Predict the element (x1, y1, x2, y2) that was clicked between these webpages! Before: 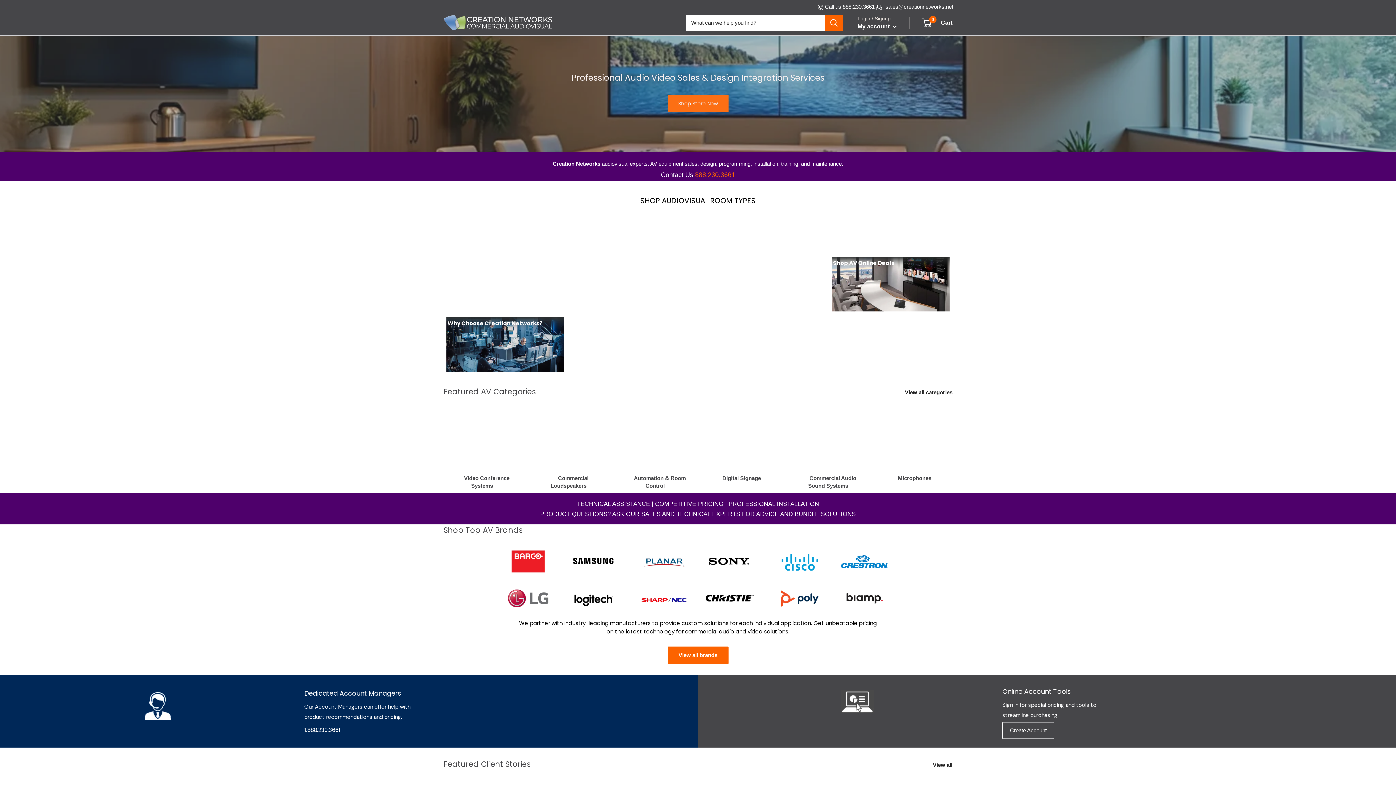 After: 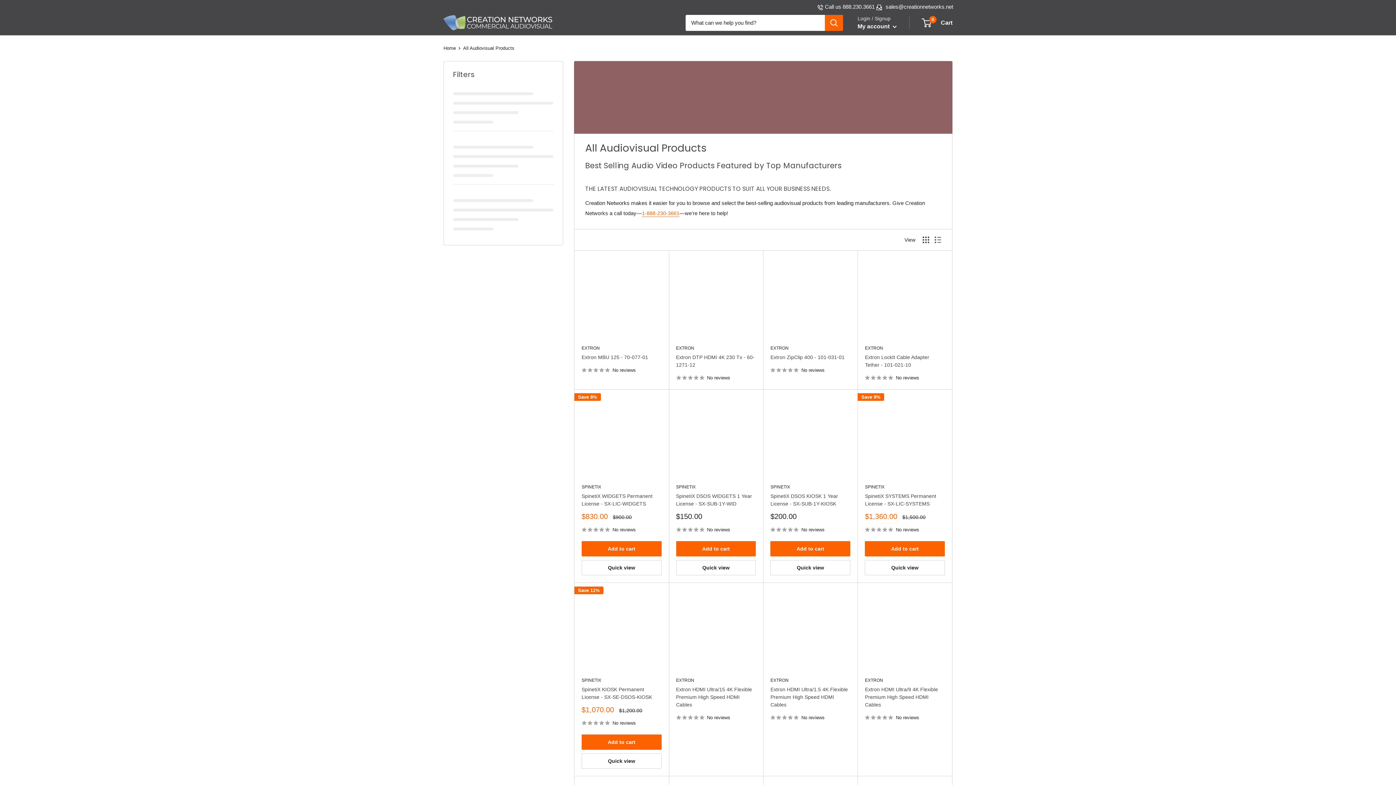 Action: bbox: (667, 94, 728, 112) label: Shop Store Now